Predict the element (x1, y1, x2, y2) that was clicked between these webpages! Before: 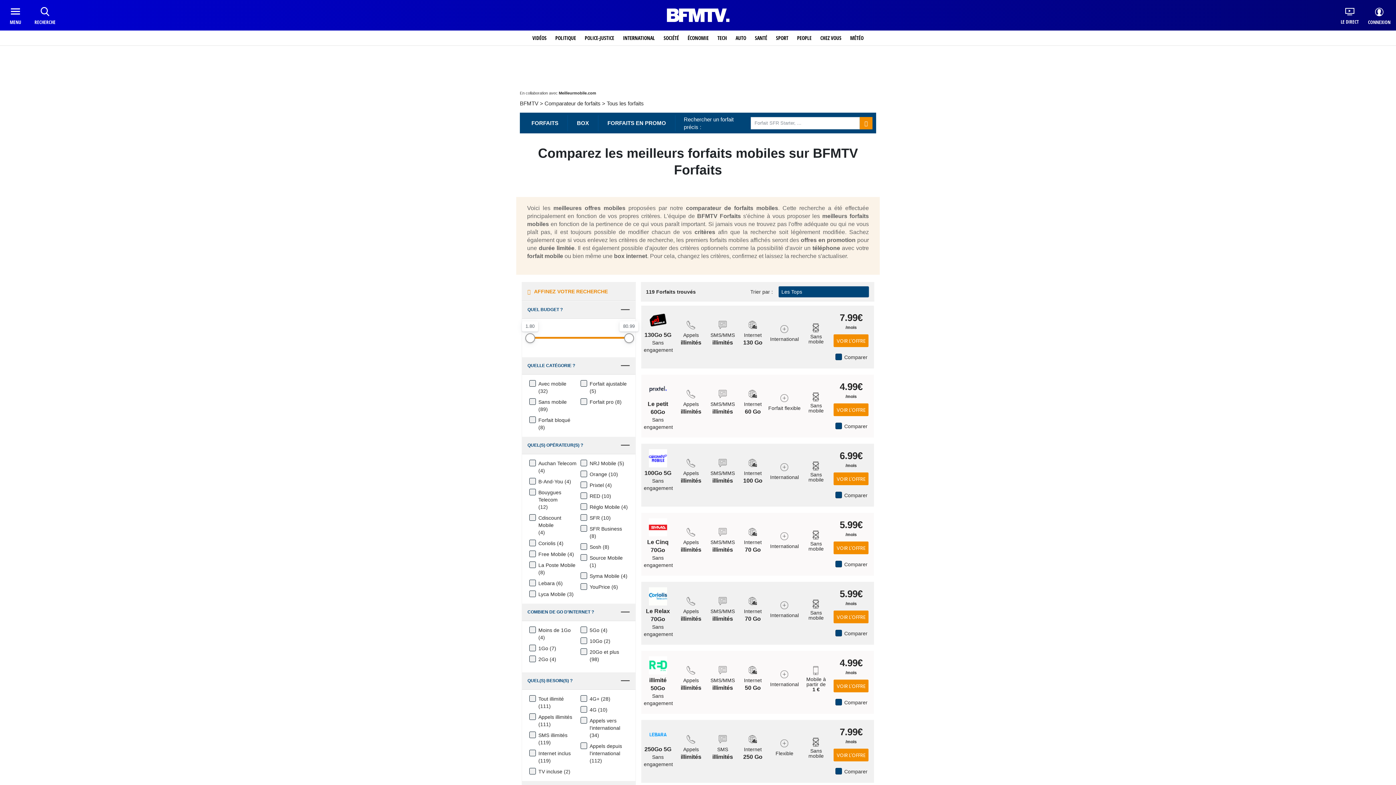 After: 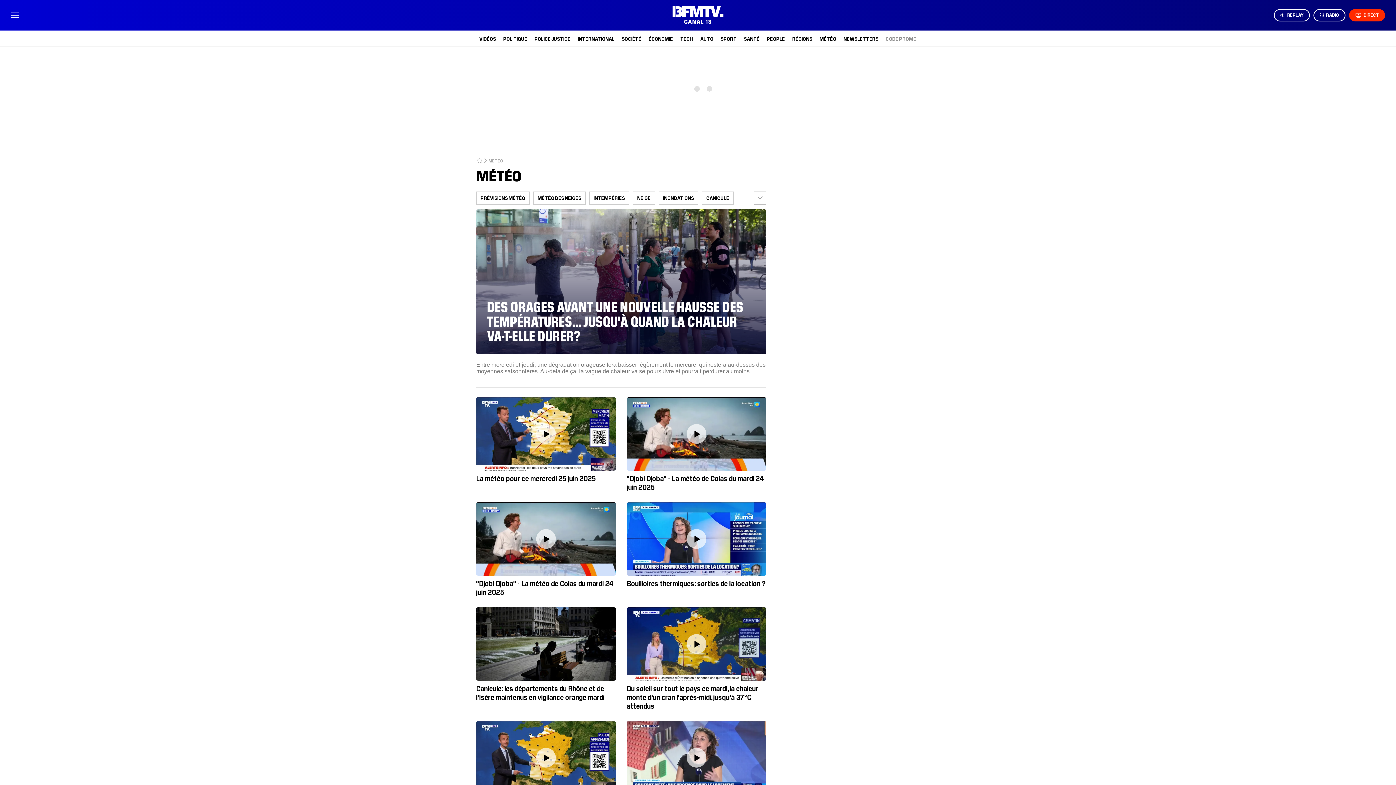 Action: bbox: (850, 30, 863, 45) label: MÉTÉO